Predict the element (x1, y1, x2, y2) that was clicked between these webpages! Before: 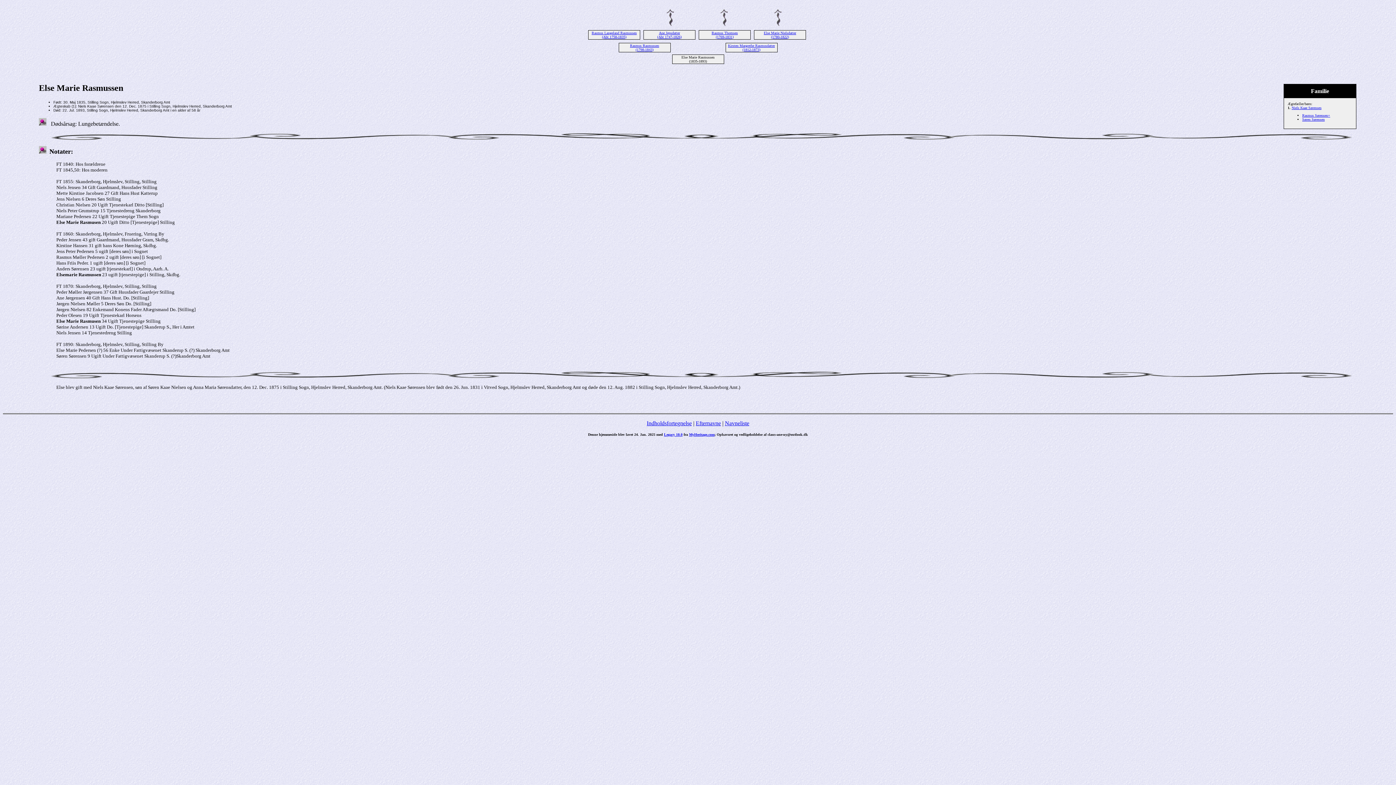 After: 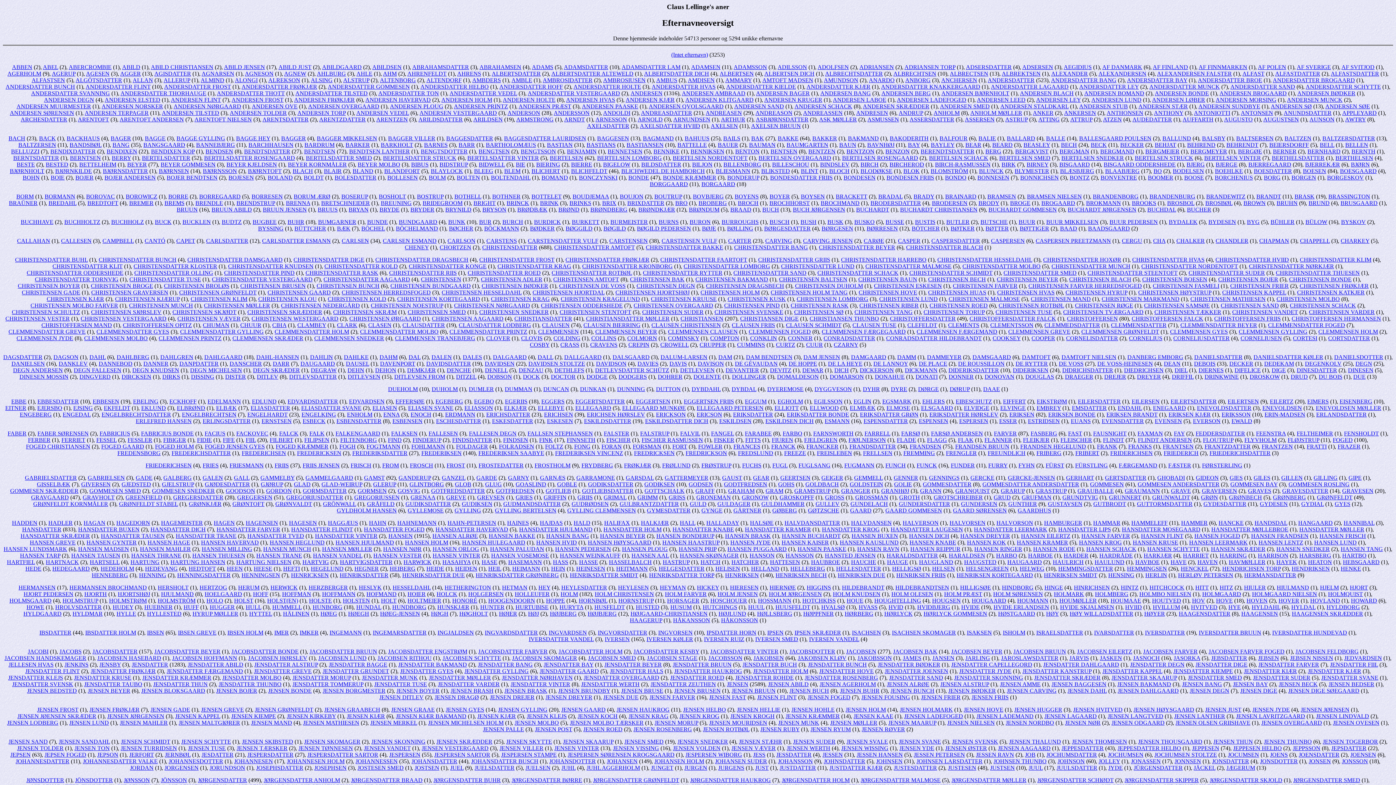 Action: bbox: (696, 420, 721, 426) label: Efternavne